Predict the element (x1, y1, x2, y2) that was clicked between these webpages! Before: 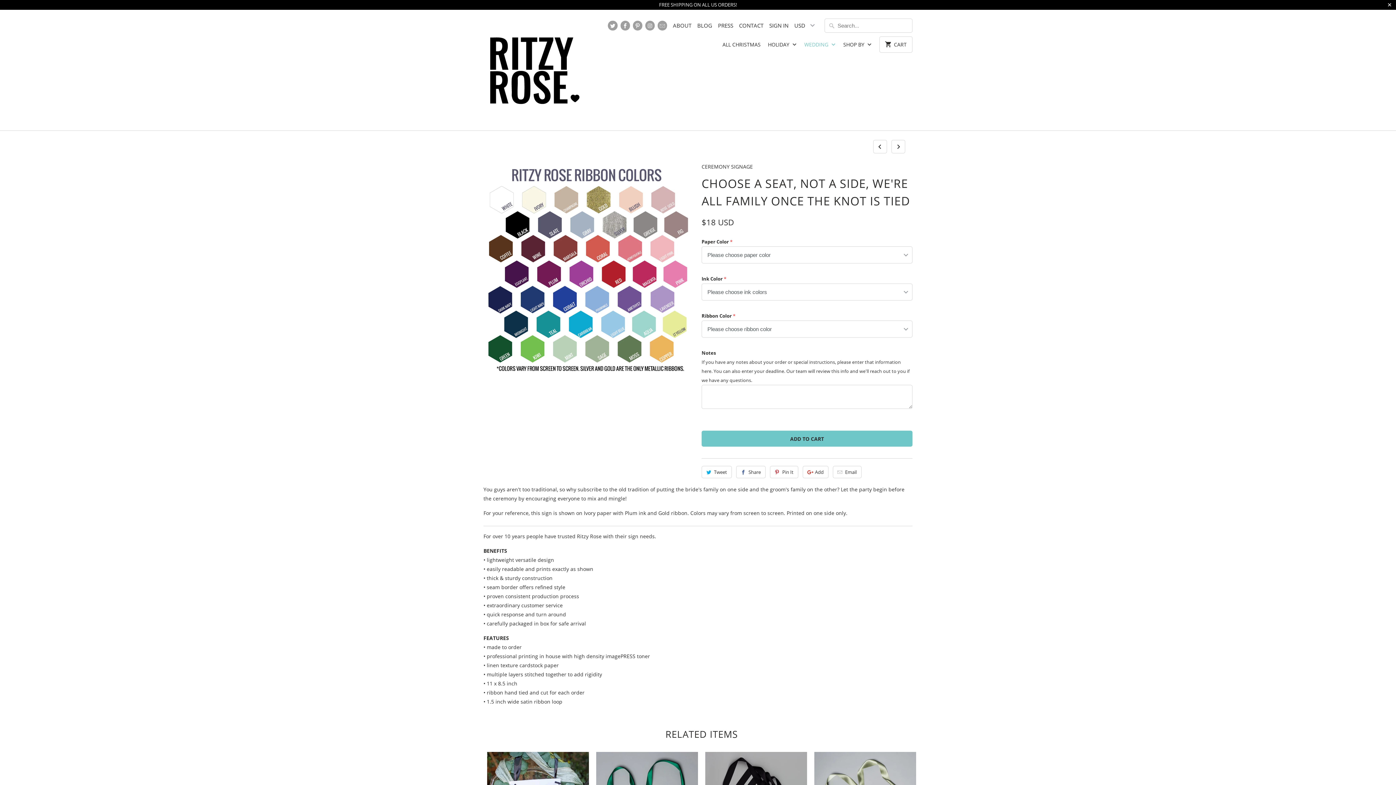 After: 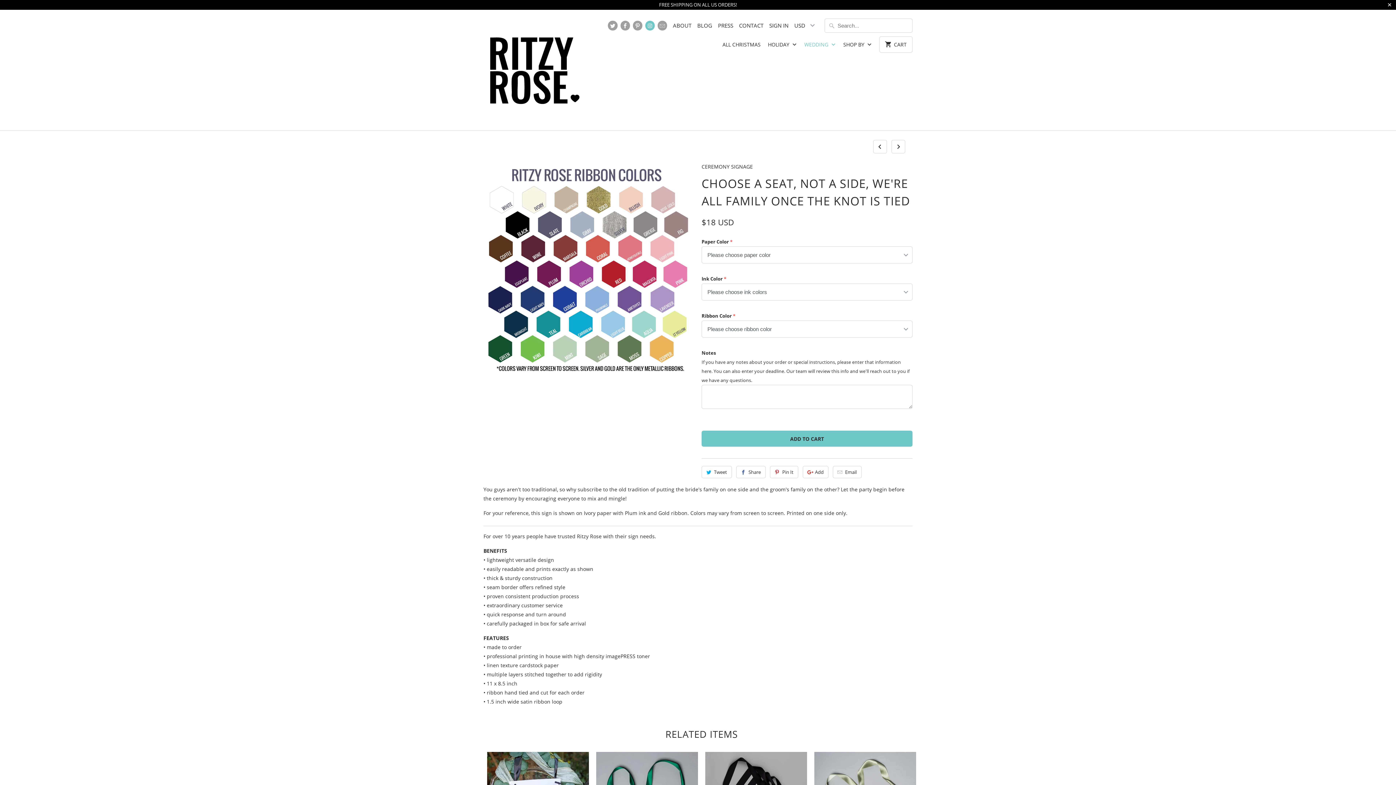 Action: bbox: (645, 20, 654, 30)